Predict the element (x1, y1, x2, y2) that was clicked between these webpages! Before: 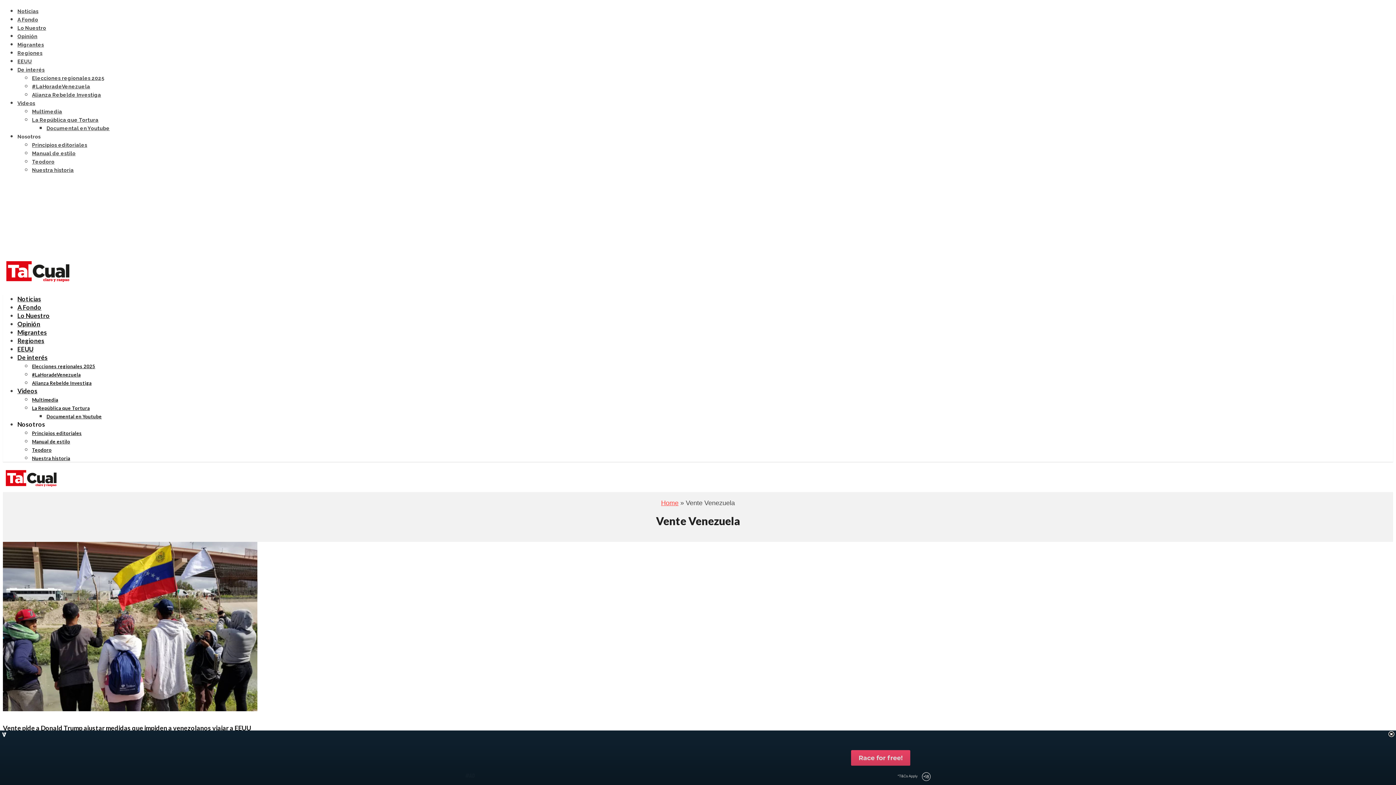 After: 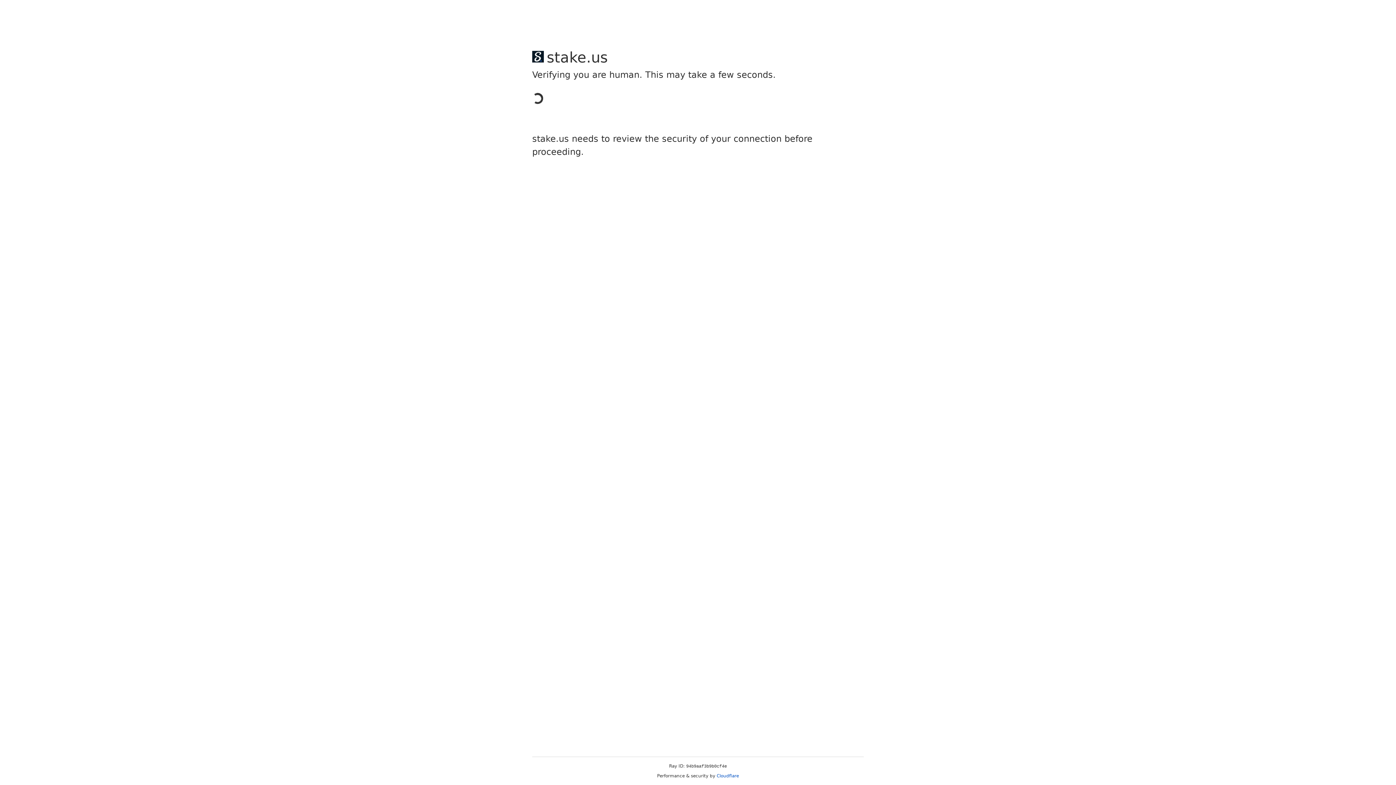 Action: bbox: (2, 704, 257, 713)